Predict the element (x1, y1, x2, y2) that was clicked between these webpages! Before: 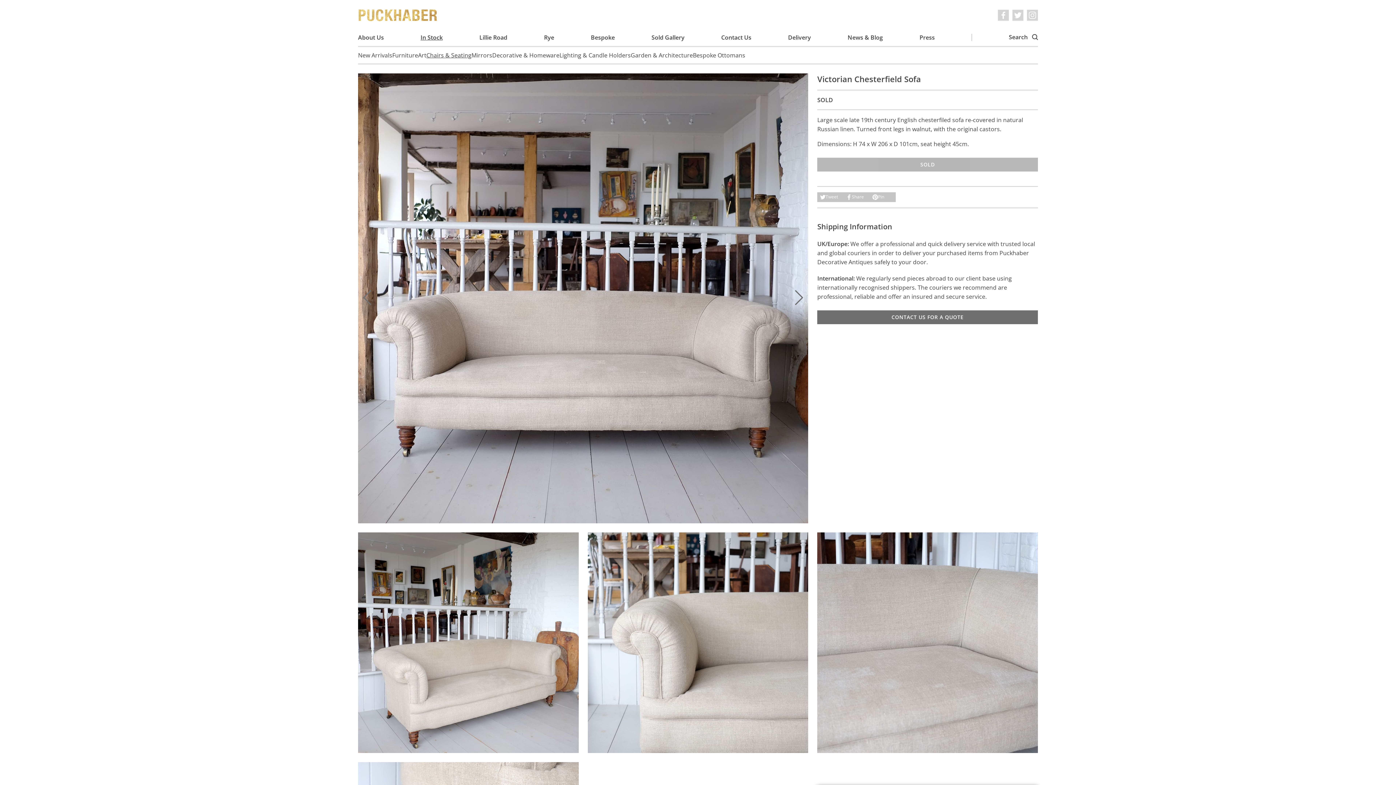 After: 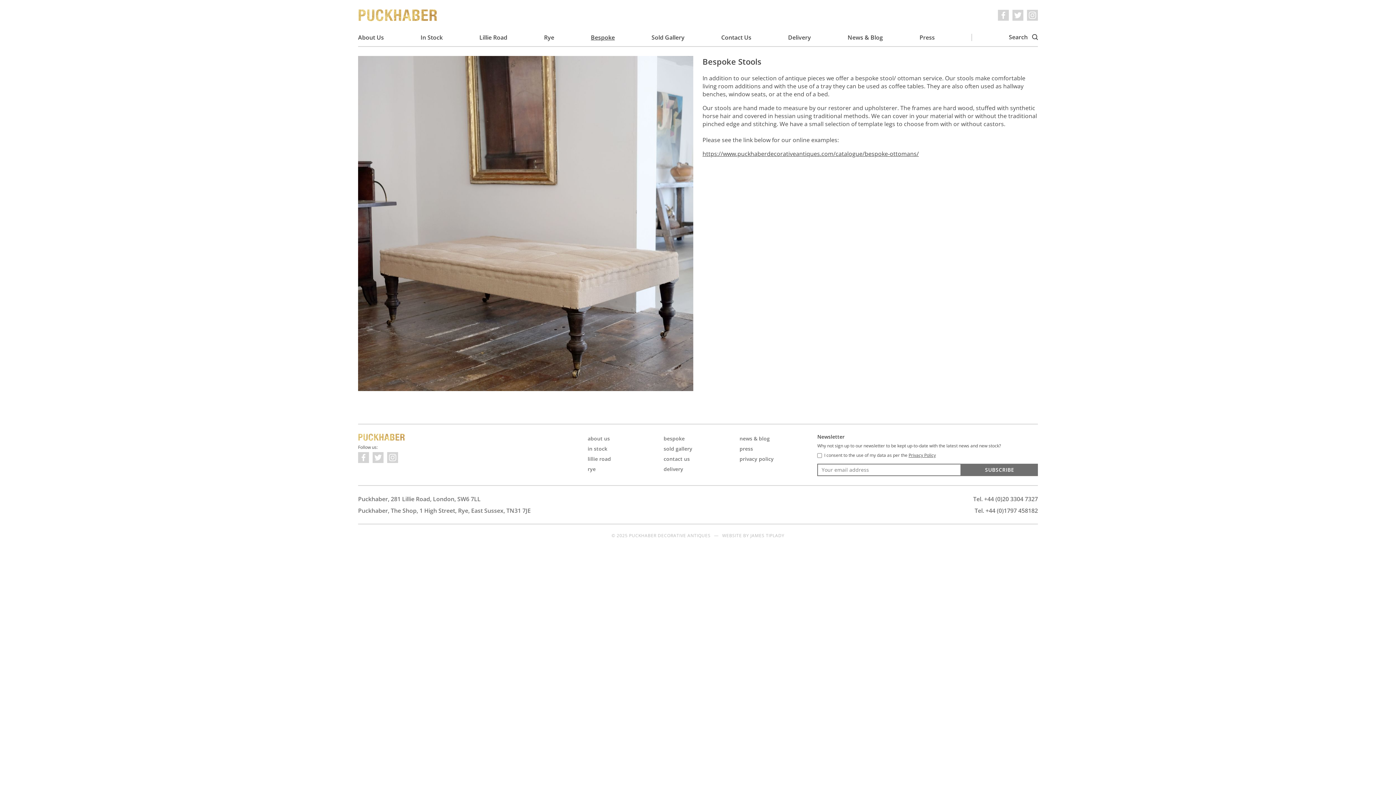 Action: bbox: (591, 32, 615, 42) label: Bespoke